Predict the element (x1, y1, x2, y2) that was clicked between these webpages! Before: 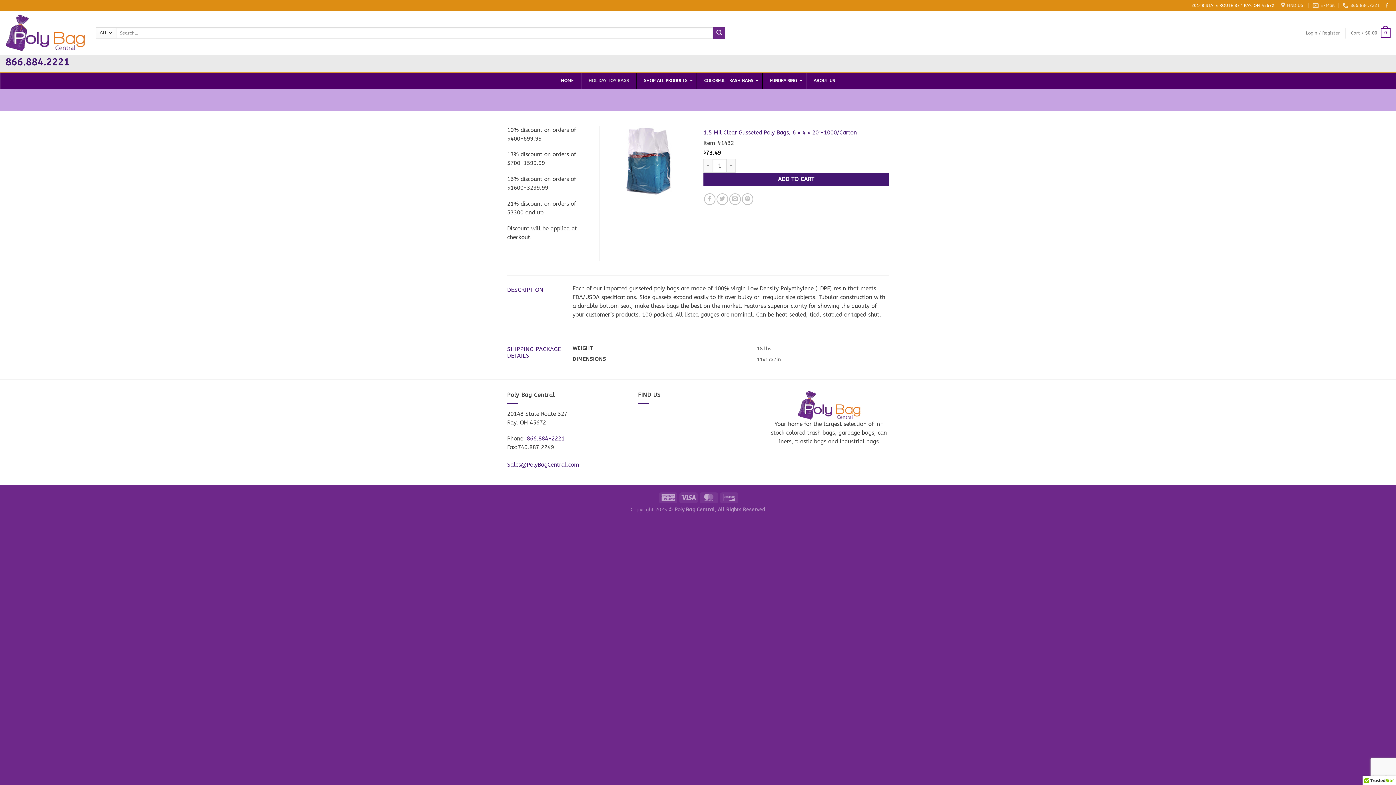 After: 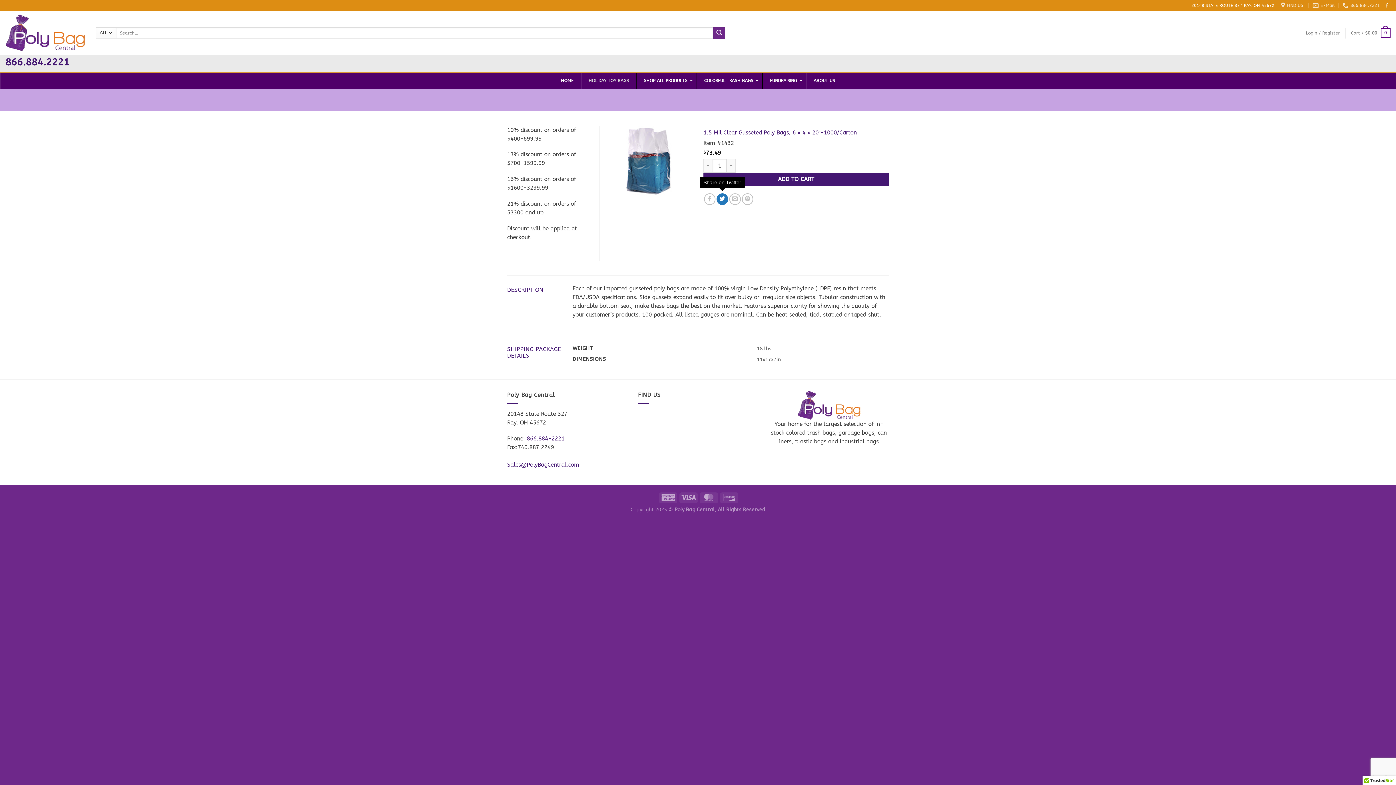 Action: label: Share on Twitter bbox: (716, 193, 728, 205)